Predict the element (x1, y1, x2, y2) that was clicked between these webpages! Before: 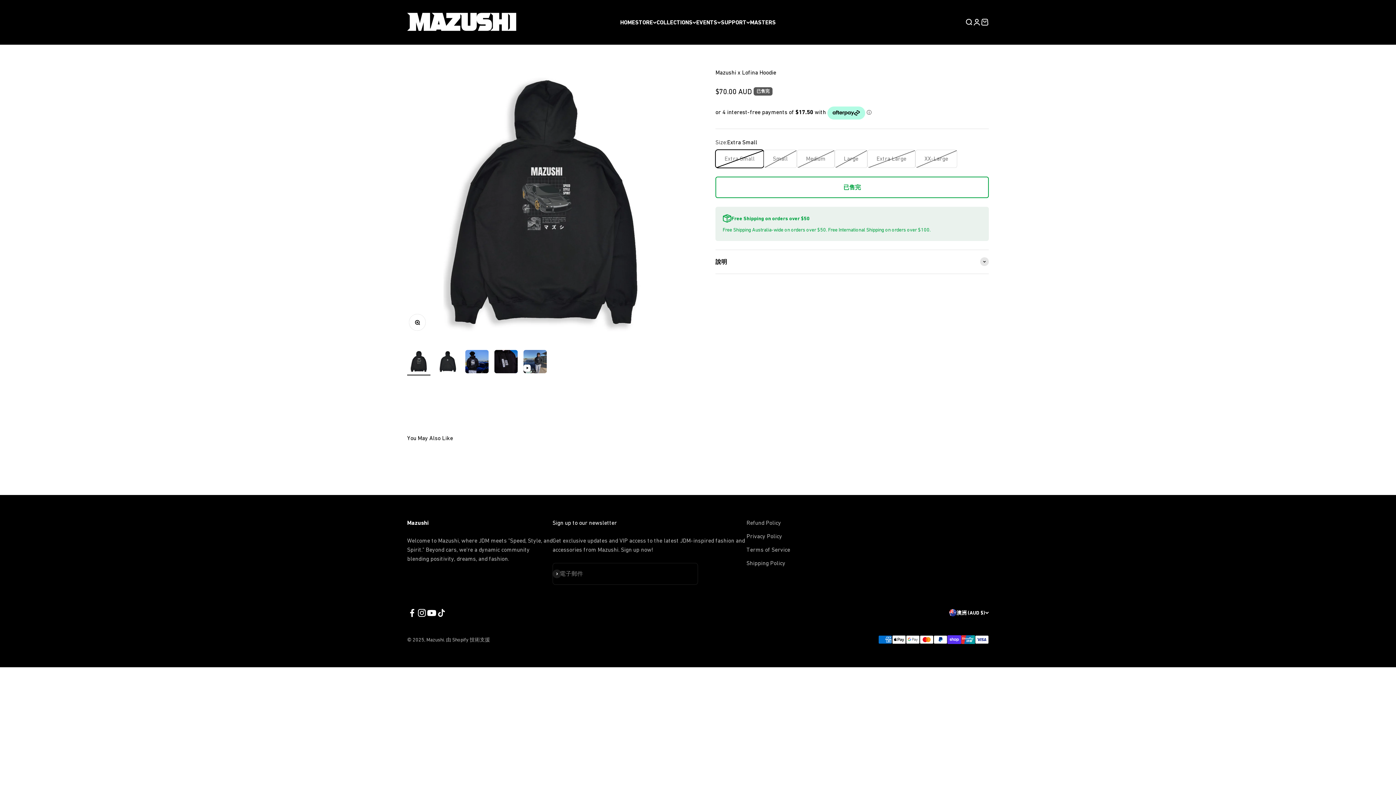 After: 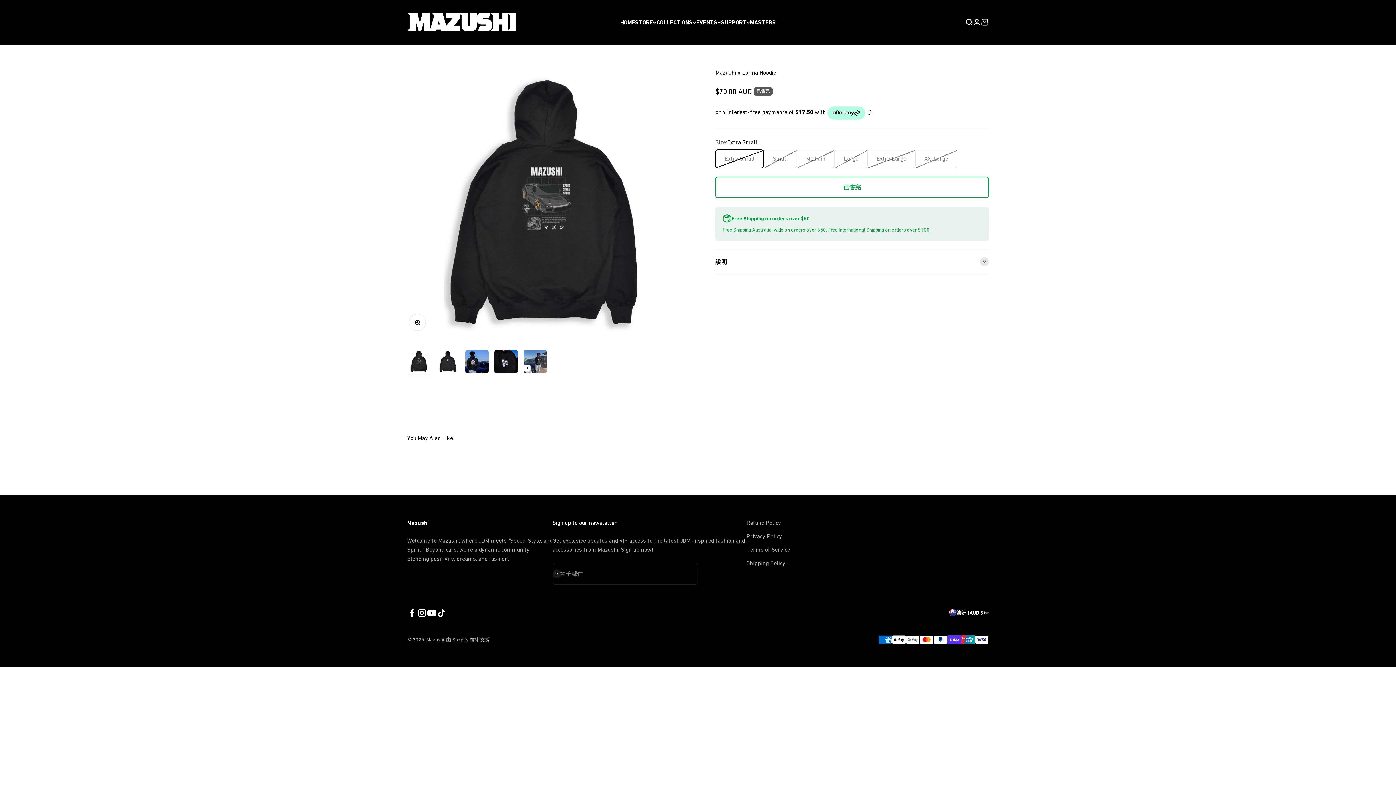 Action: bbox: (436, 608, 446, 618) label: 在 TikTok 上追蹤